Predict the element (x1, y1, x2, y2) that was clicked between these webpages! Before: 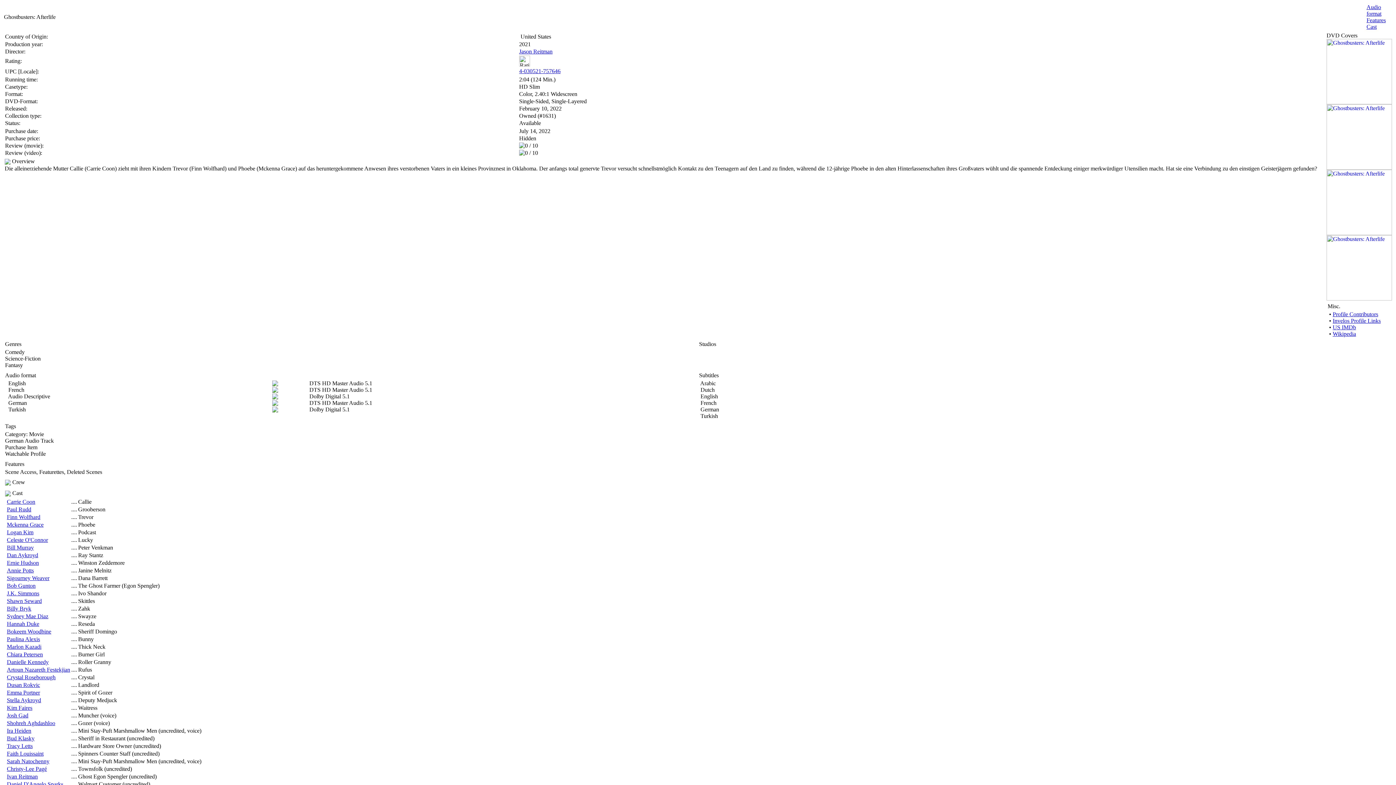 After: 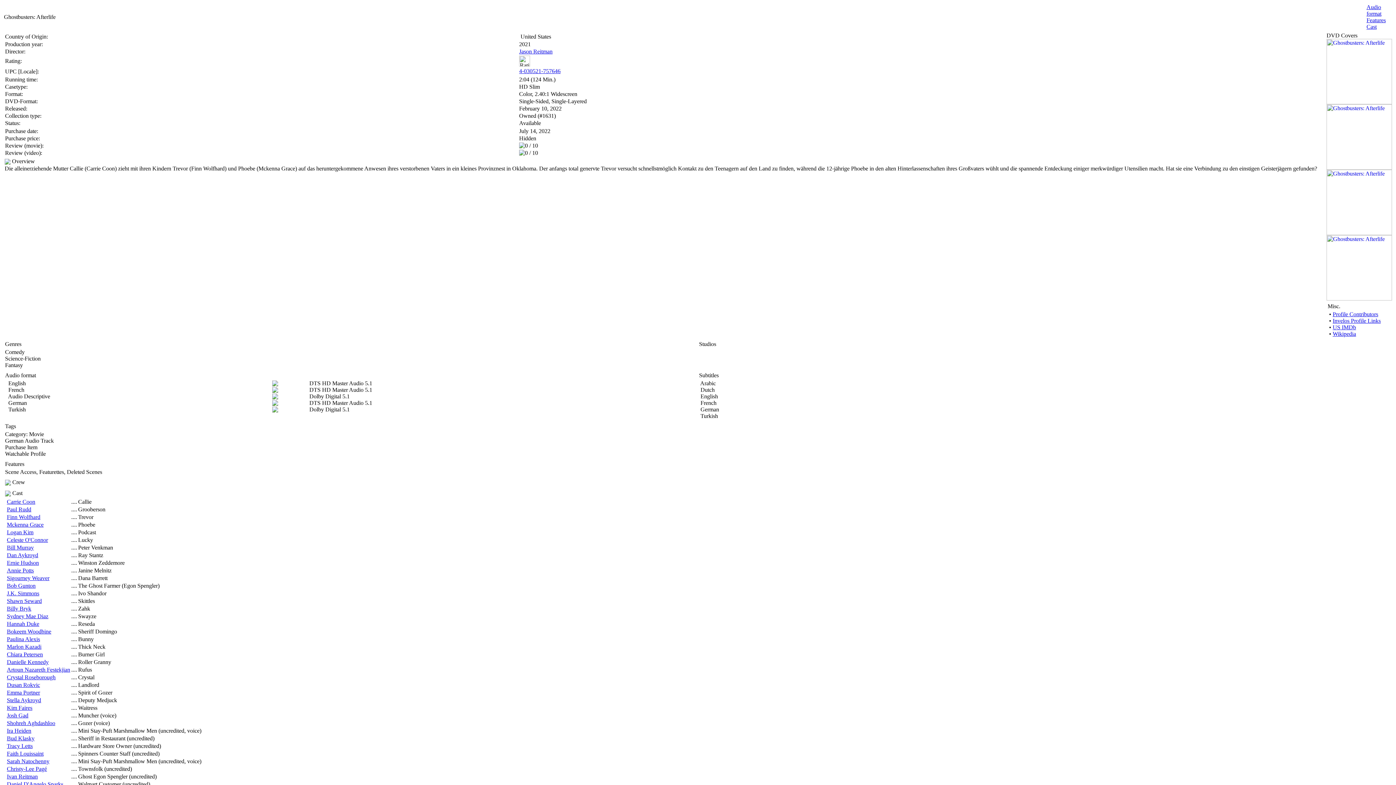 Action: label: J.K. Simmons bbox: (6, 590, 39, 596)